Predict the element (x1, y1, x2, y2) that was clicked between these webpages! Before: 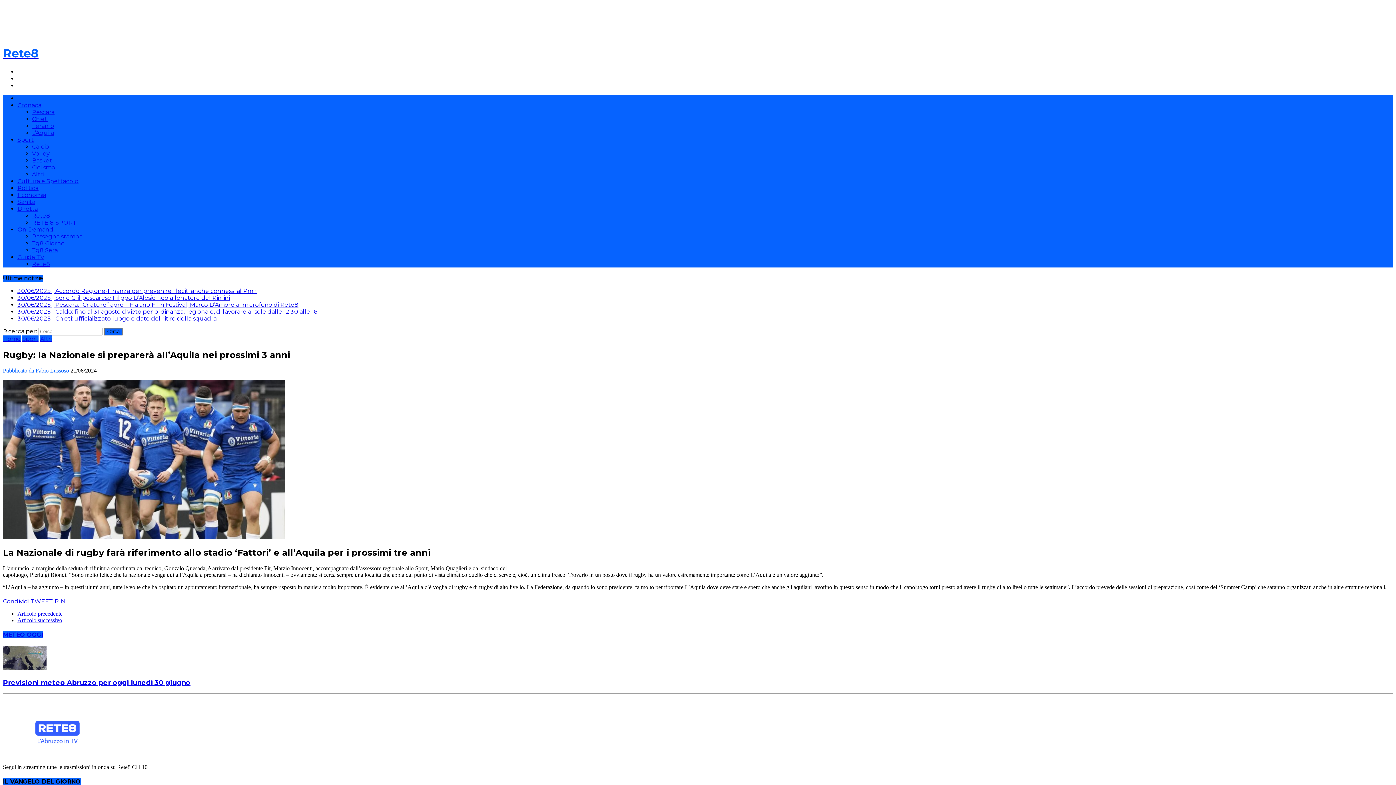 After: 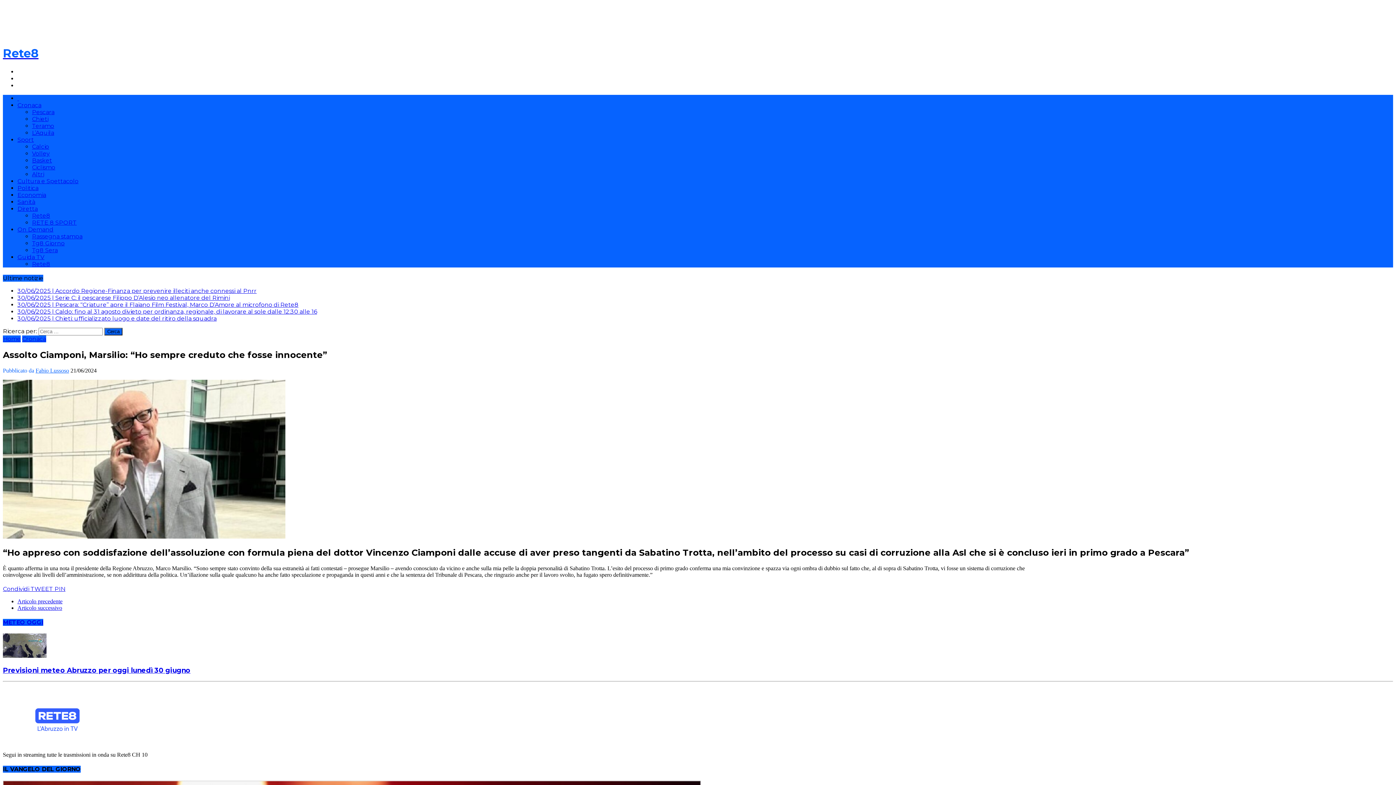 Action: bbox: (17, 617, 62, 623) label: Articolo successivo